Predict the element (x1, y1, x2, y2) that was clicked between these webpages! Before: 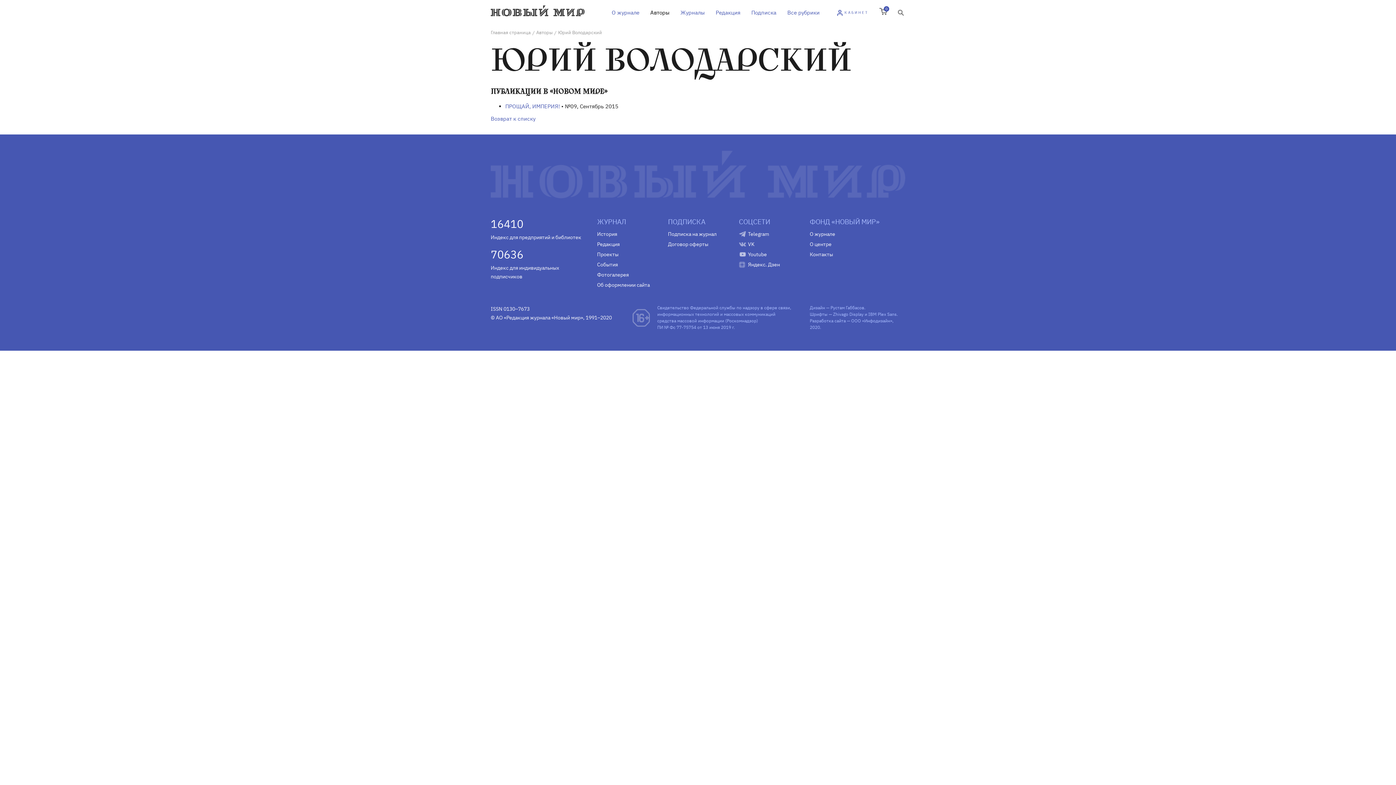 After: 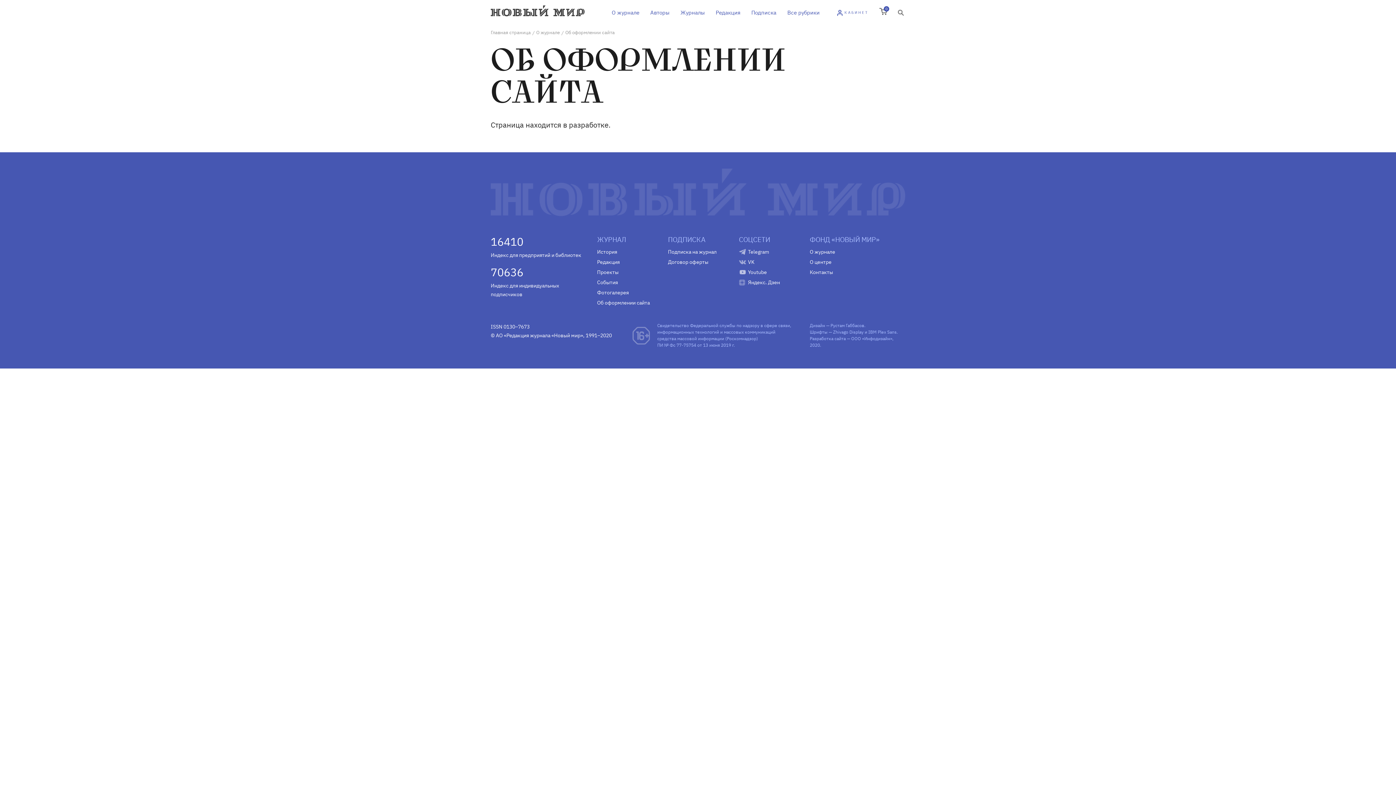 Action: bbox: (597, 281, 657, 288) label: Об оформлении сайта